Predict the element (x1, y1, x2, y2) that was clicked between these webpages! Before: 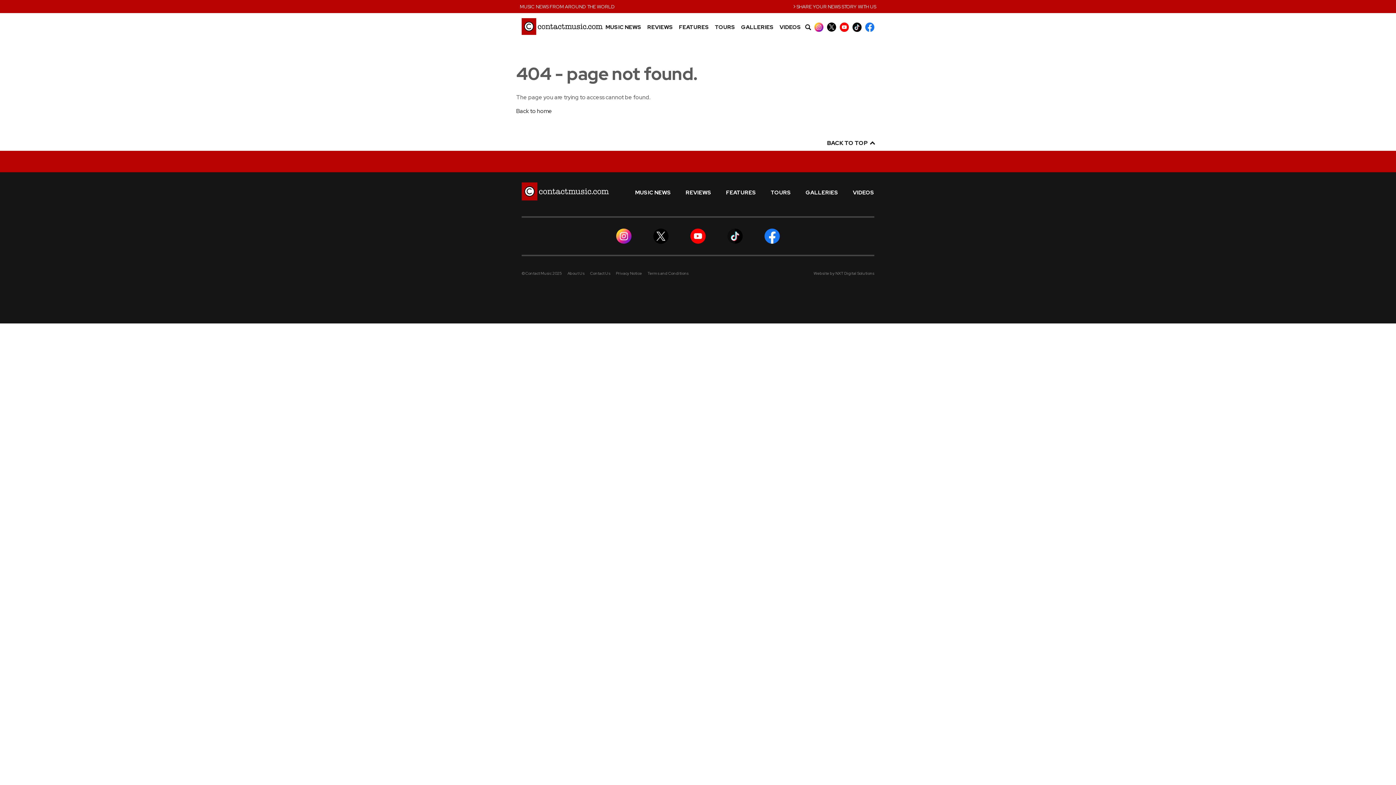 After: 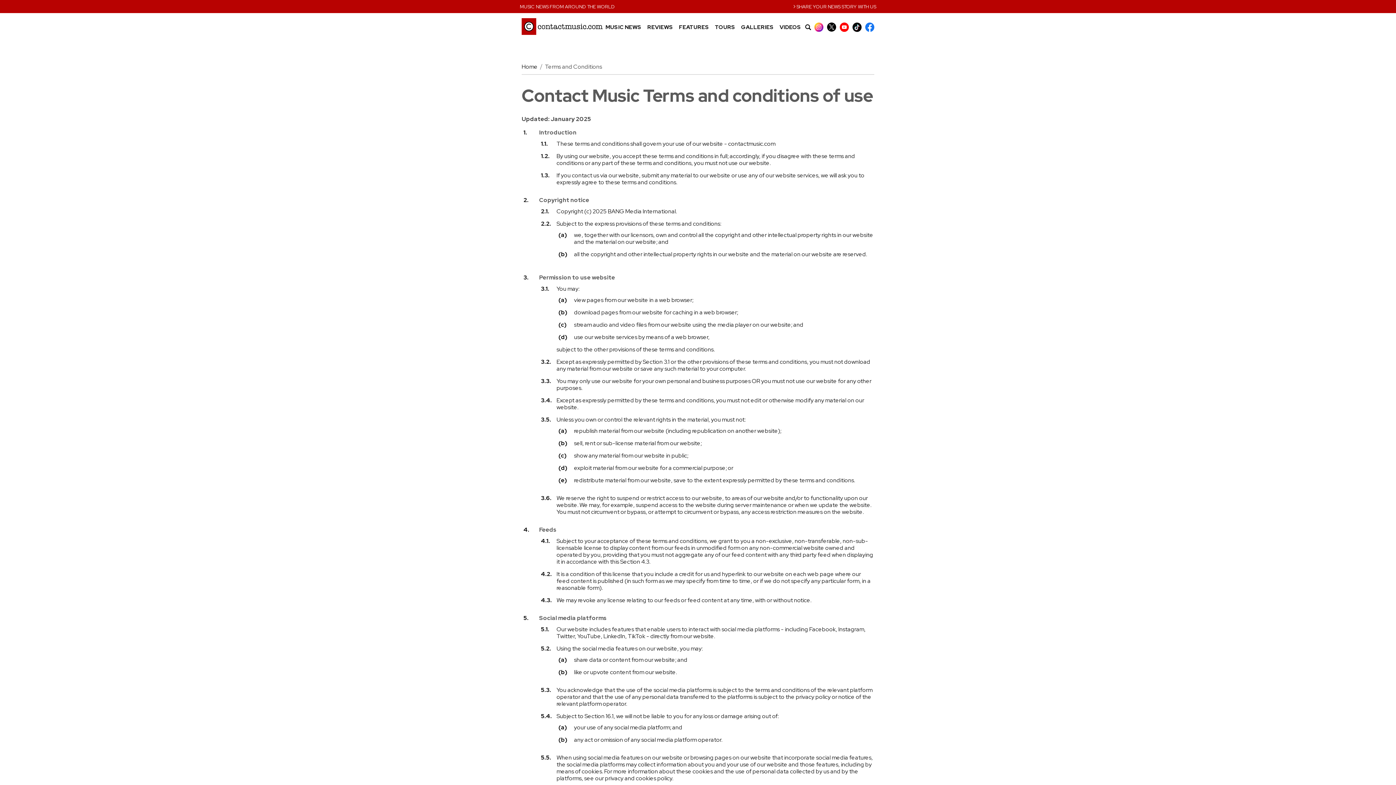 Action: bbox: (647, 271, 688, 276) label: Terms and Conditions